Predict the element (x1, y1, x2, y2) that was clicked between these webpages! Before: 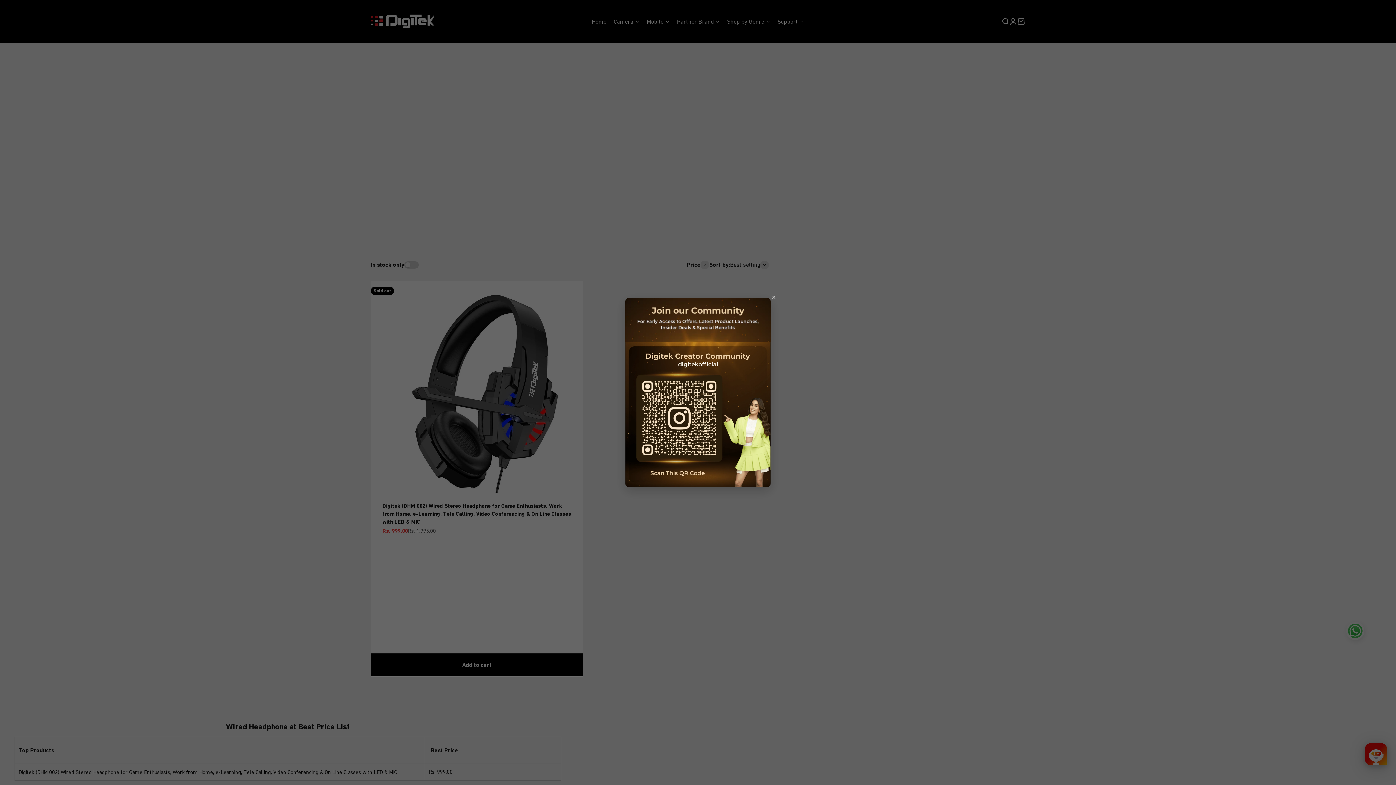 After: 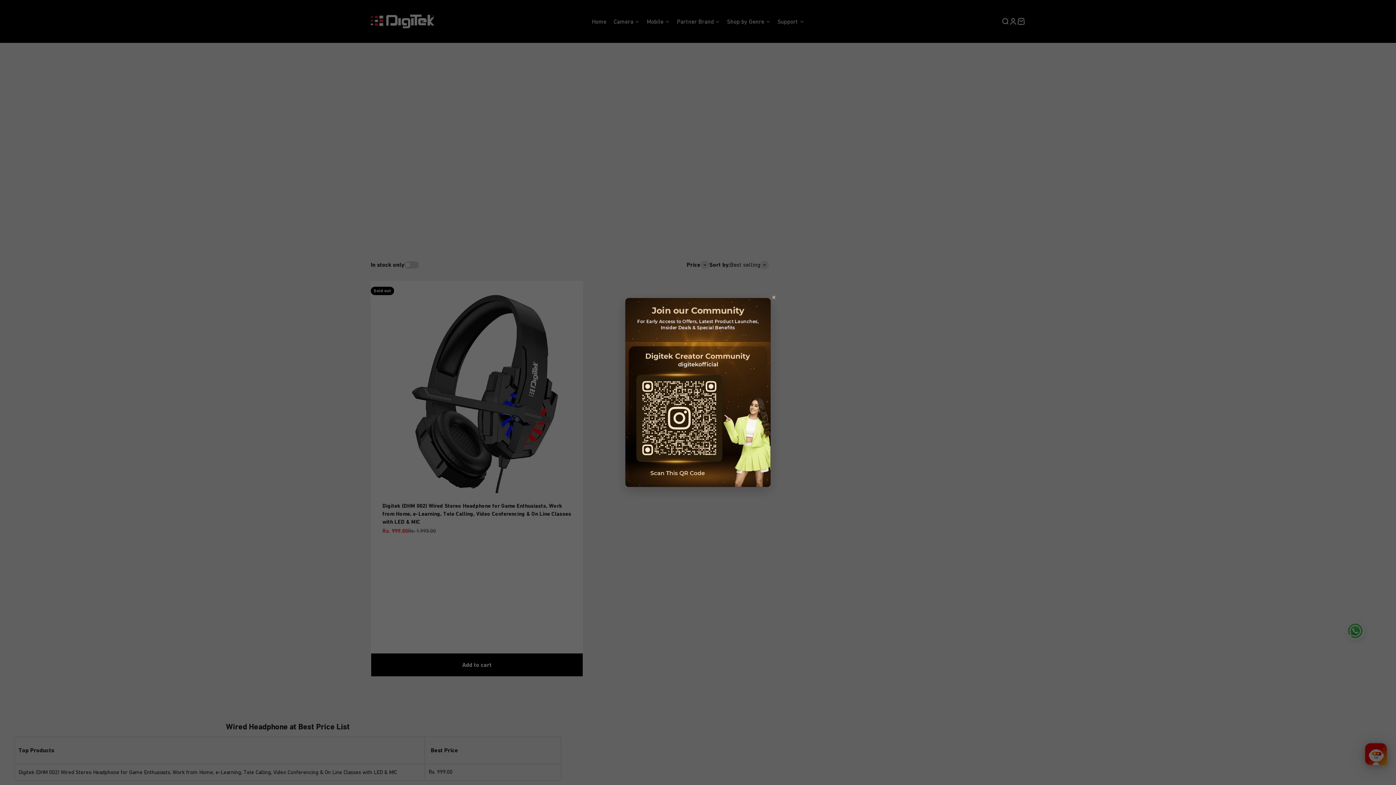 Action: bbox: (625, 341, 770, 487)